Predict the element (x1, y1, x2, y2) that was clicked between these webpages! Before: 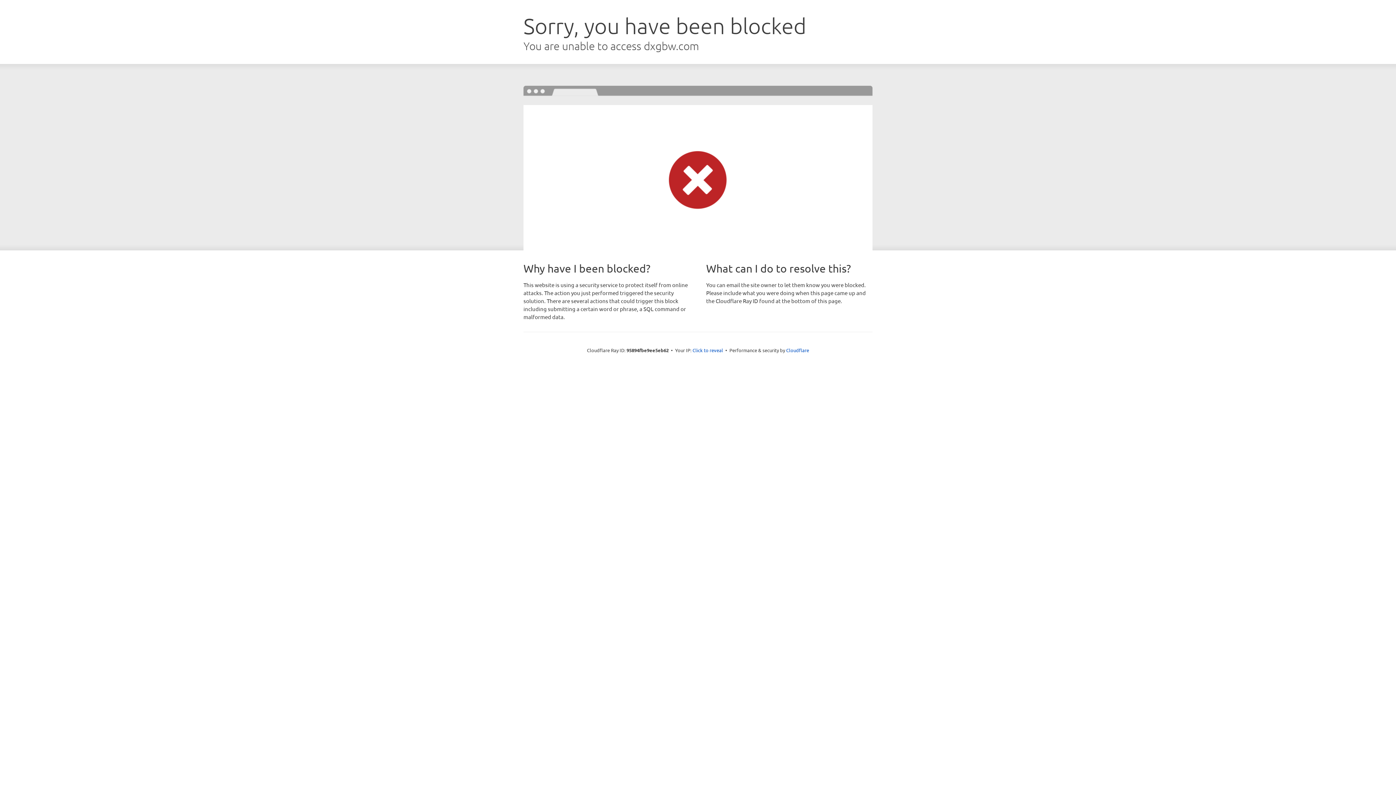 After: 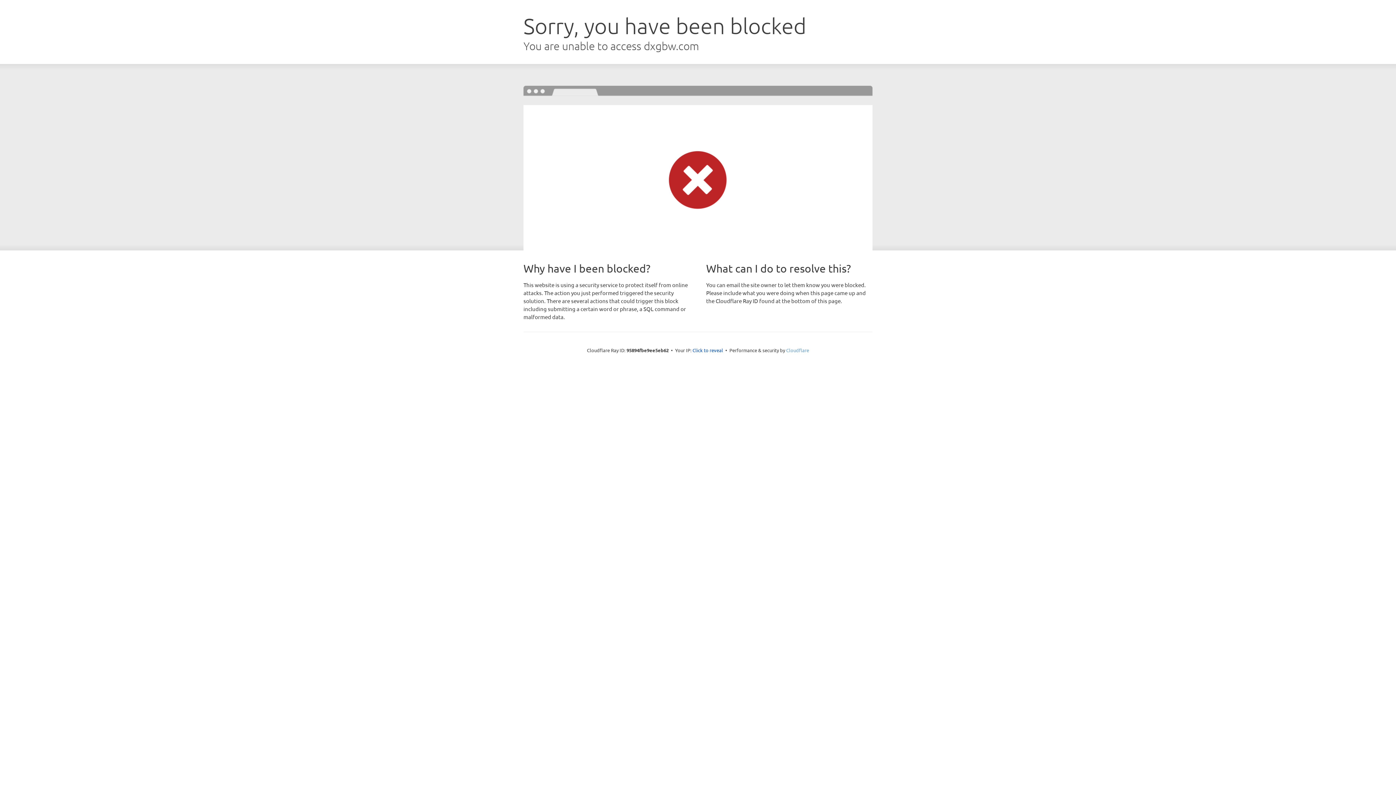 Action: bbox: (786, 347, 809, 353) label: Cloudflare